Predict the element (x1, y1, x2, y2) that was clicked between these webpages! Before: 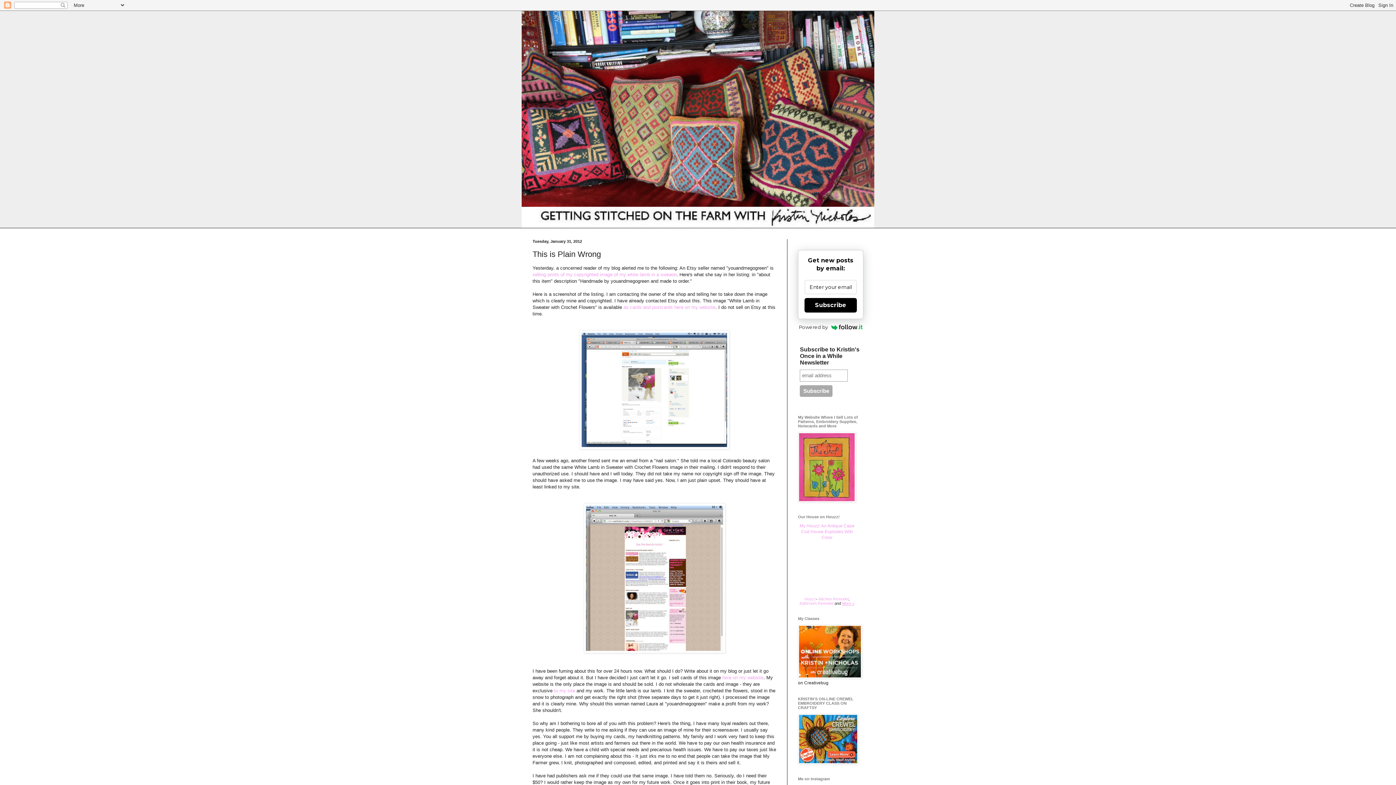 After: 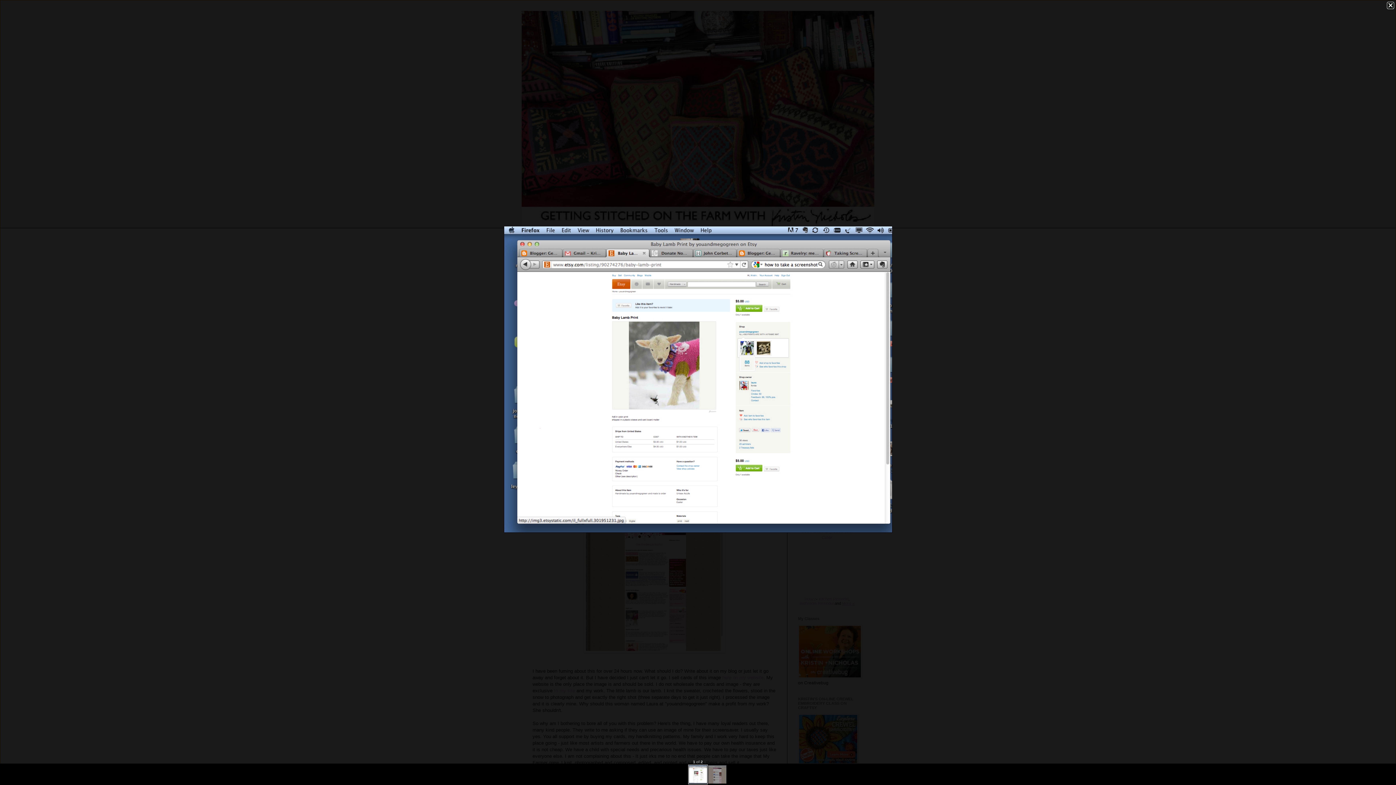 Action: bbox: (579, 444, 729, 450)